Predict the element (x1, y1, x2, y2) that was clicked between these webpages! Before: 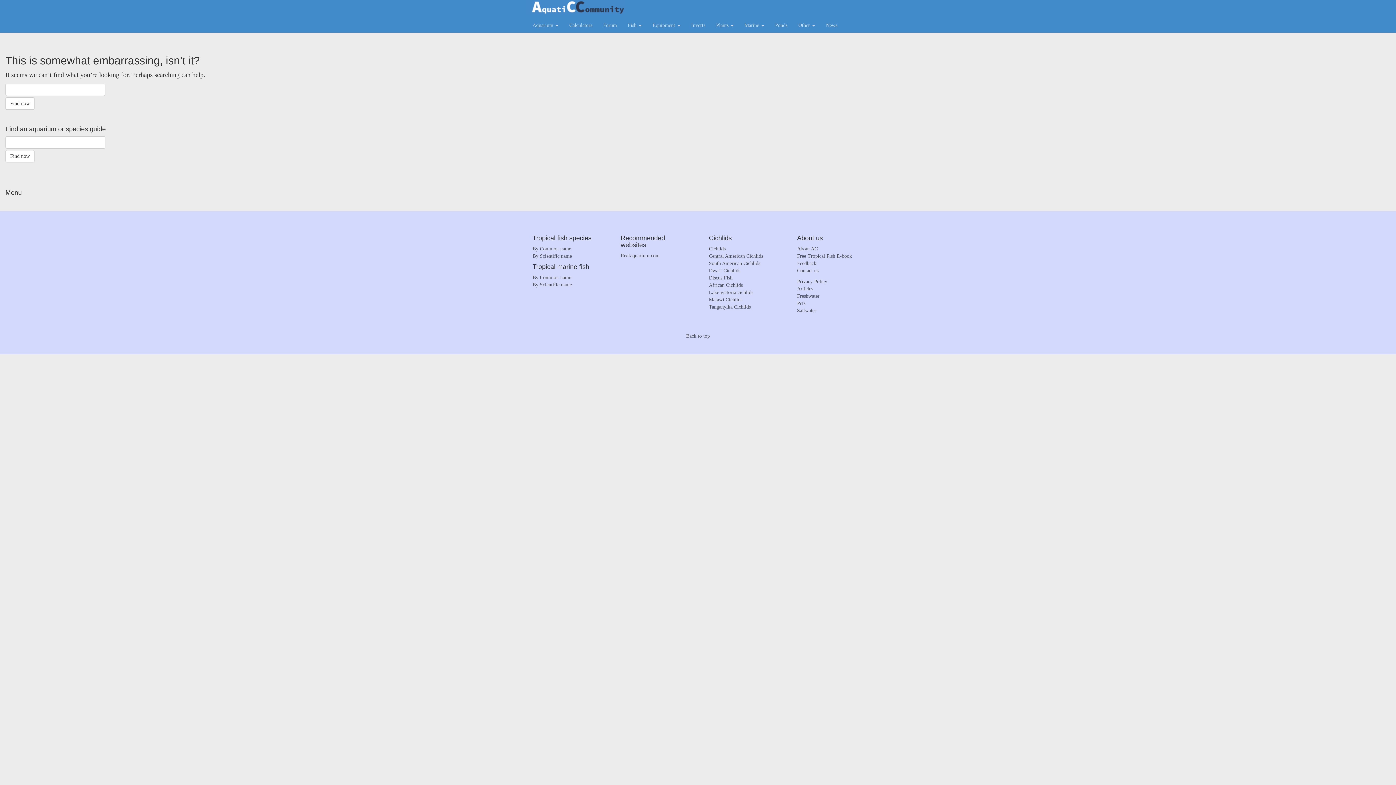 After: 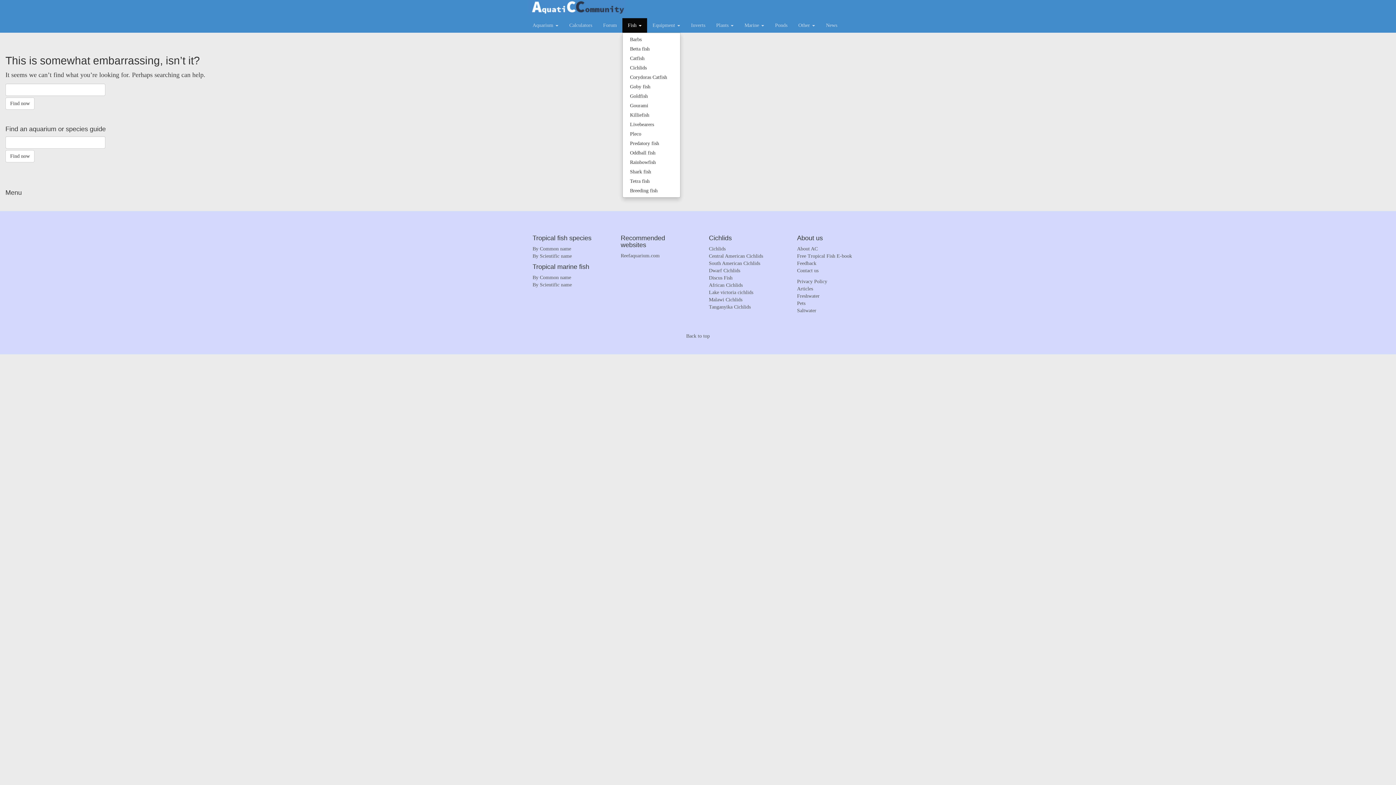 Action: label: Fish  bbox: (622, 18, 647, 32)